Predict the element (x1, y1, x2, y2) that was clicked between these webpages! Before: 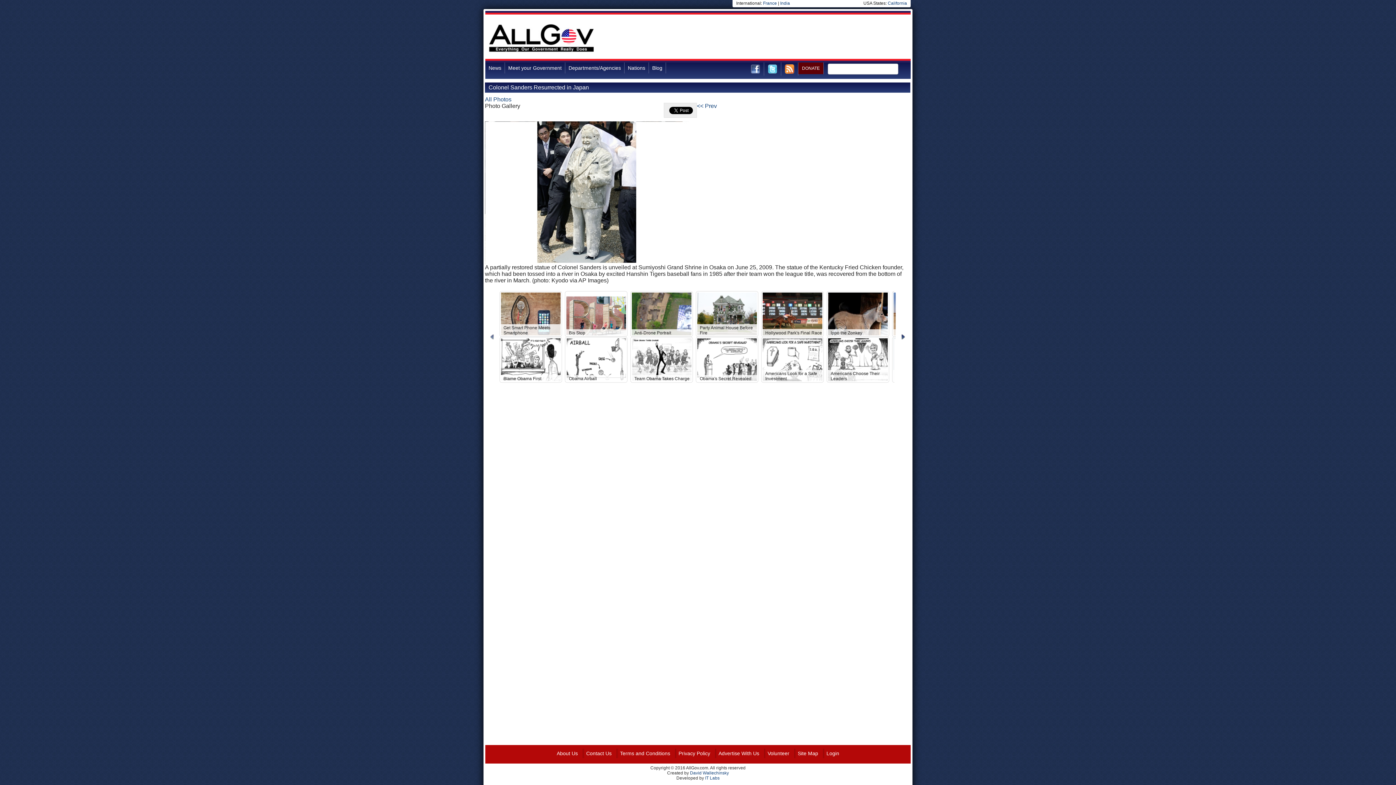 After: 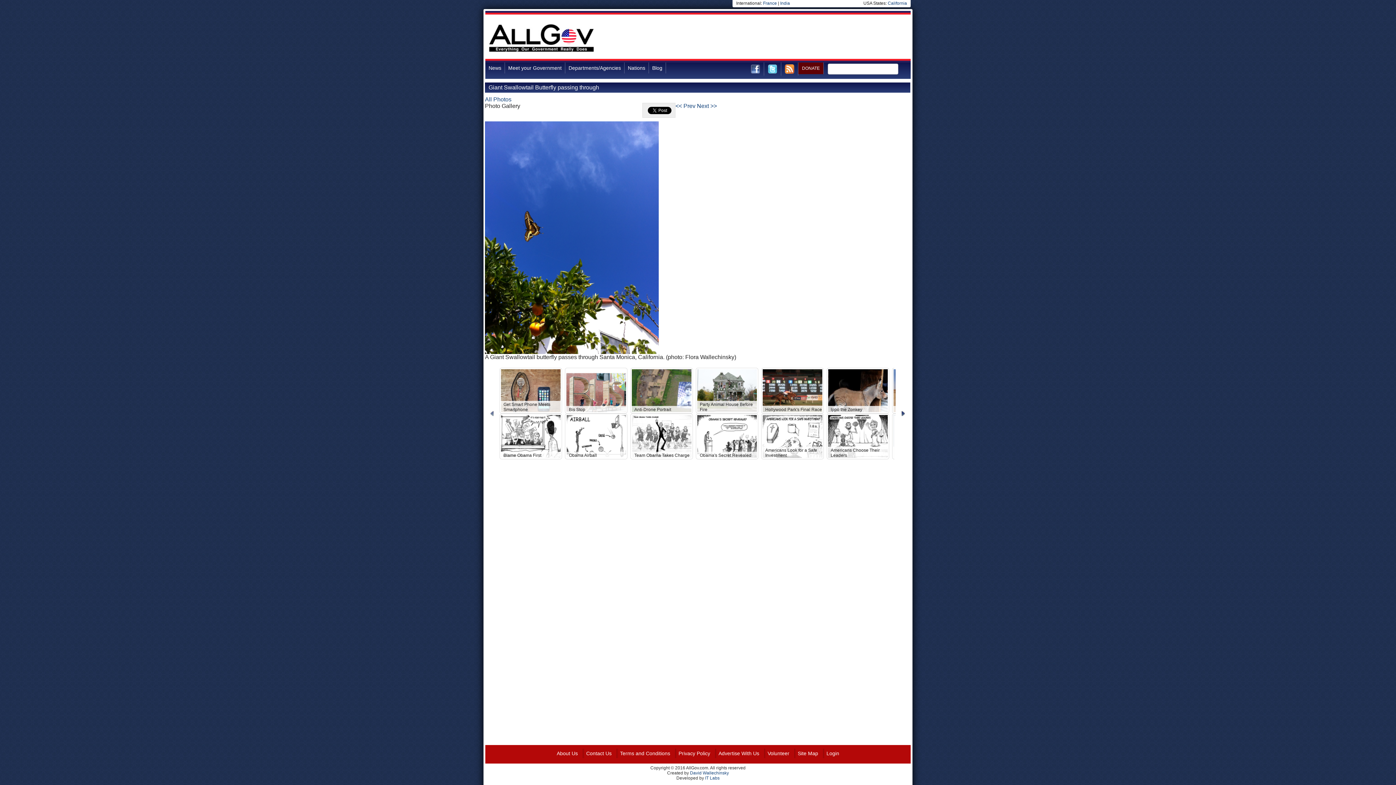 Action: label: << Prev bbox: (697, 102, 717, 109)